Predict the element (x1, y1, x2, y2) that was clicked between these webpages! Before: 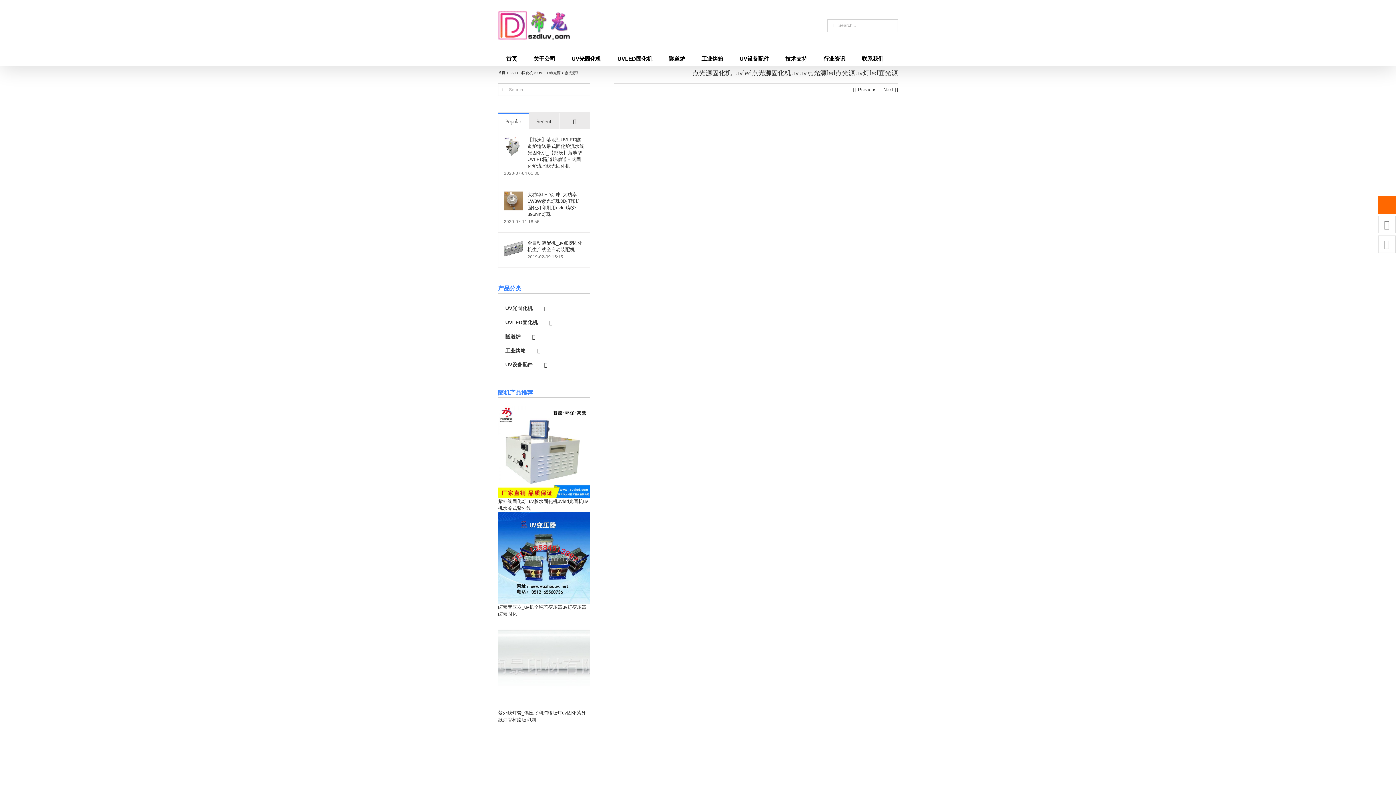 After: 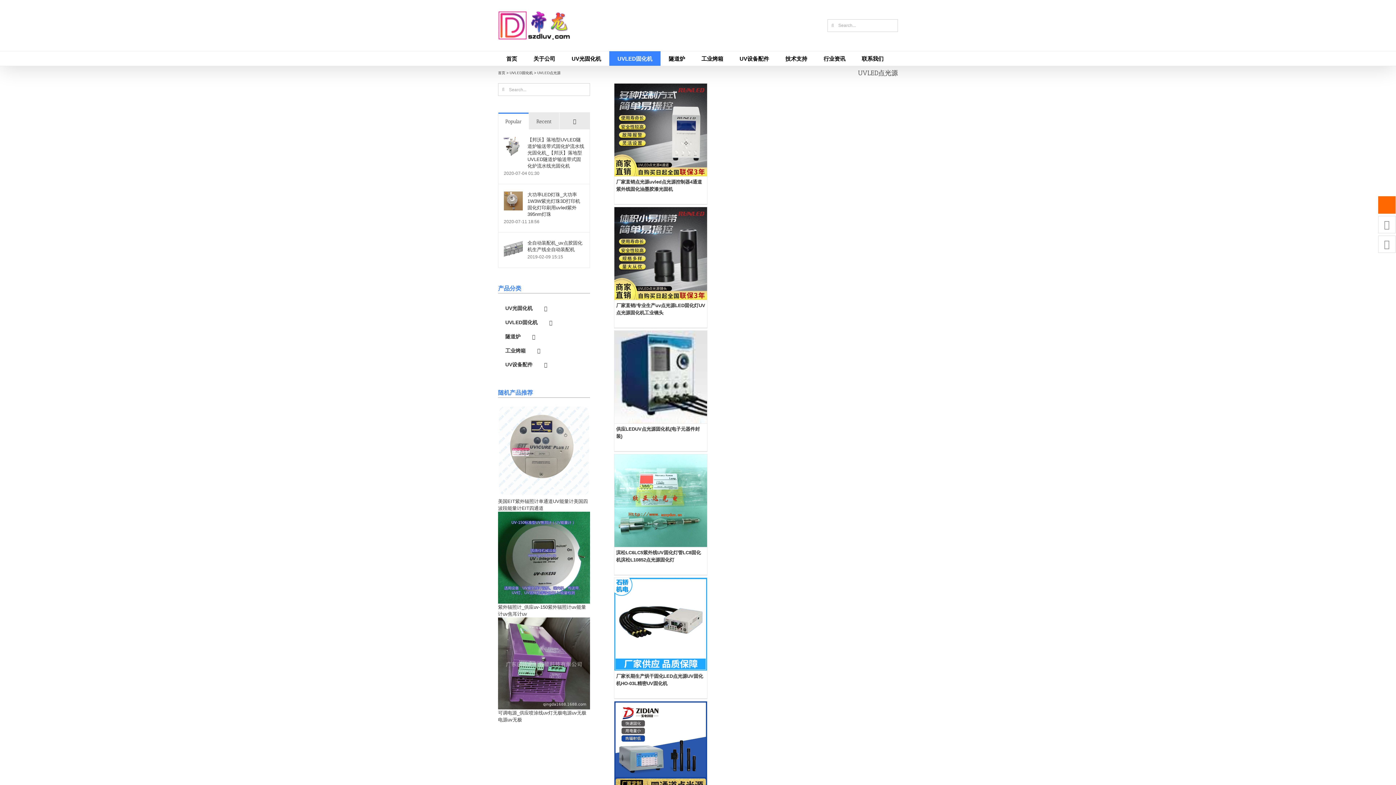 Action: label: UVLED点光源 bbox: (537, 70, 560, 74)